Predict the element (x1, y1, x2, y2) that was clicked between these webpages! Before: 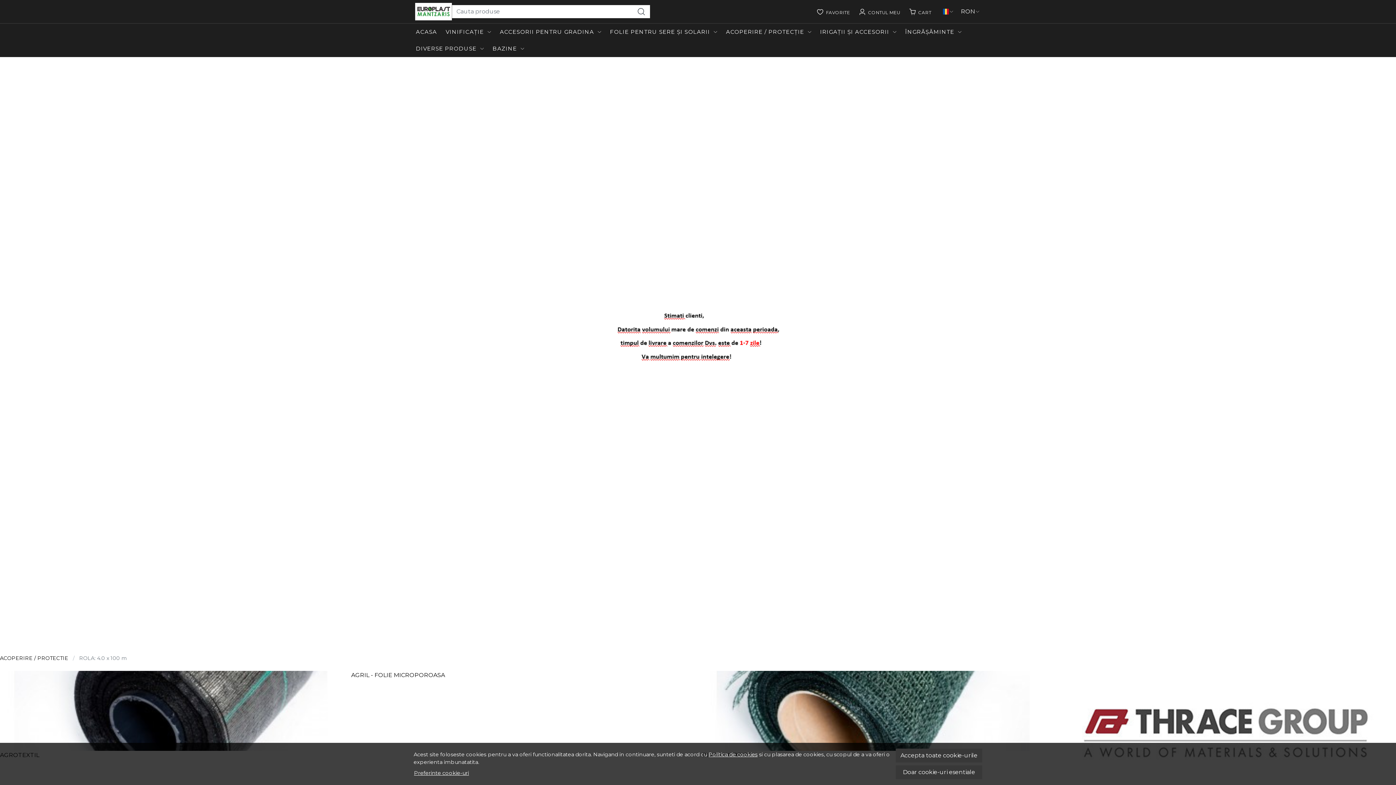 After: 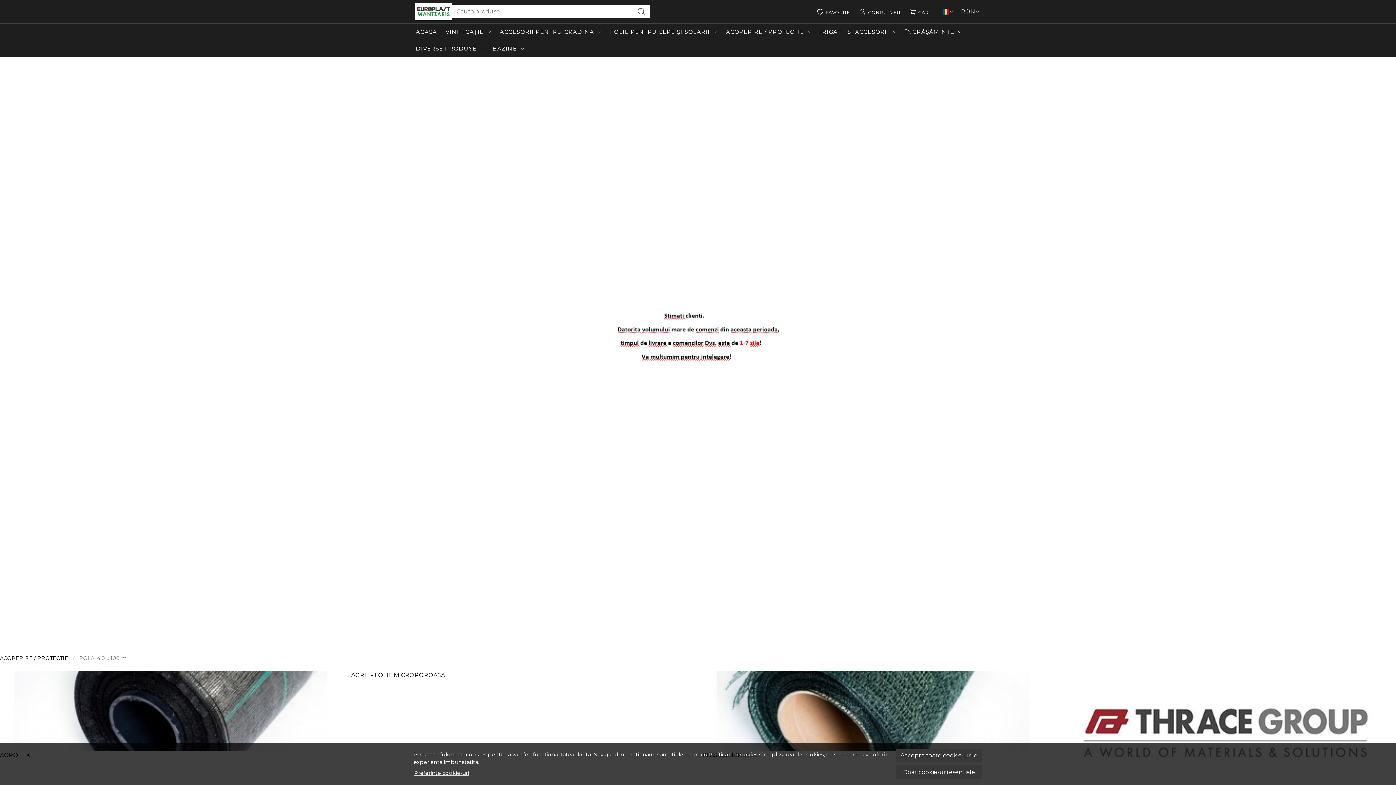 Action: label: Politica de cookies bbox: (708, 751, 757, 758)